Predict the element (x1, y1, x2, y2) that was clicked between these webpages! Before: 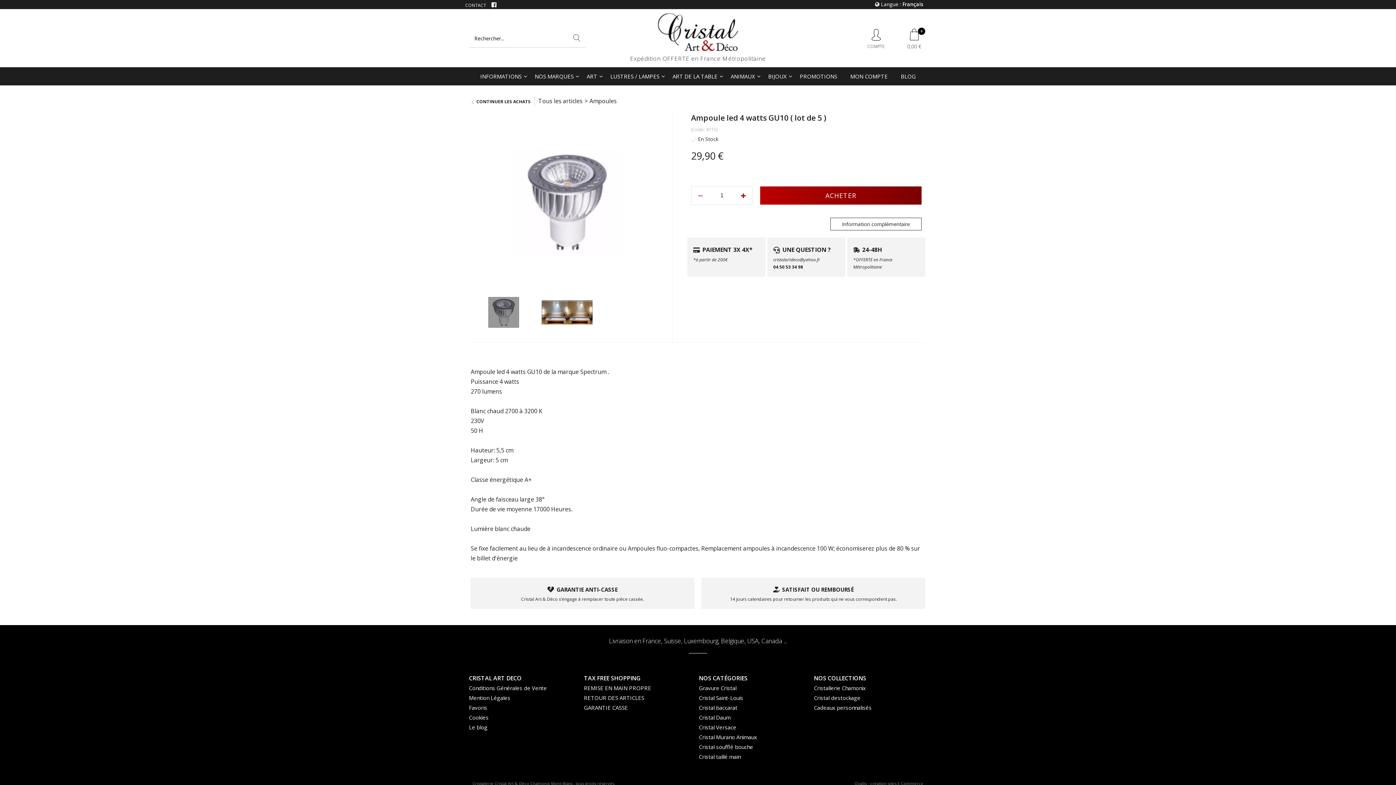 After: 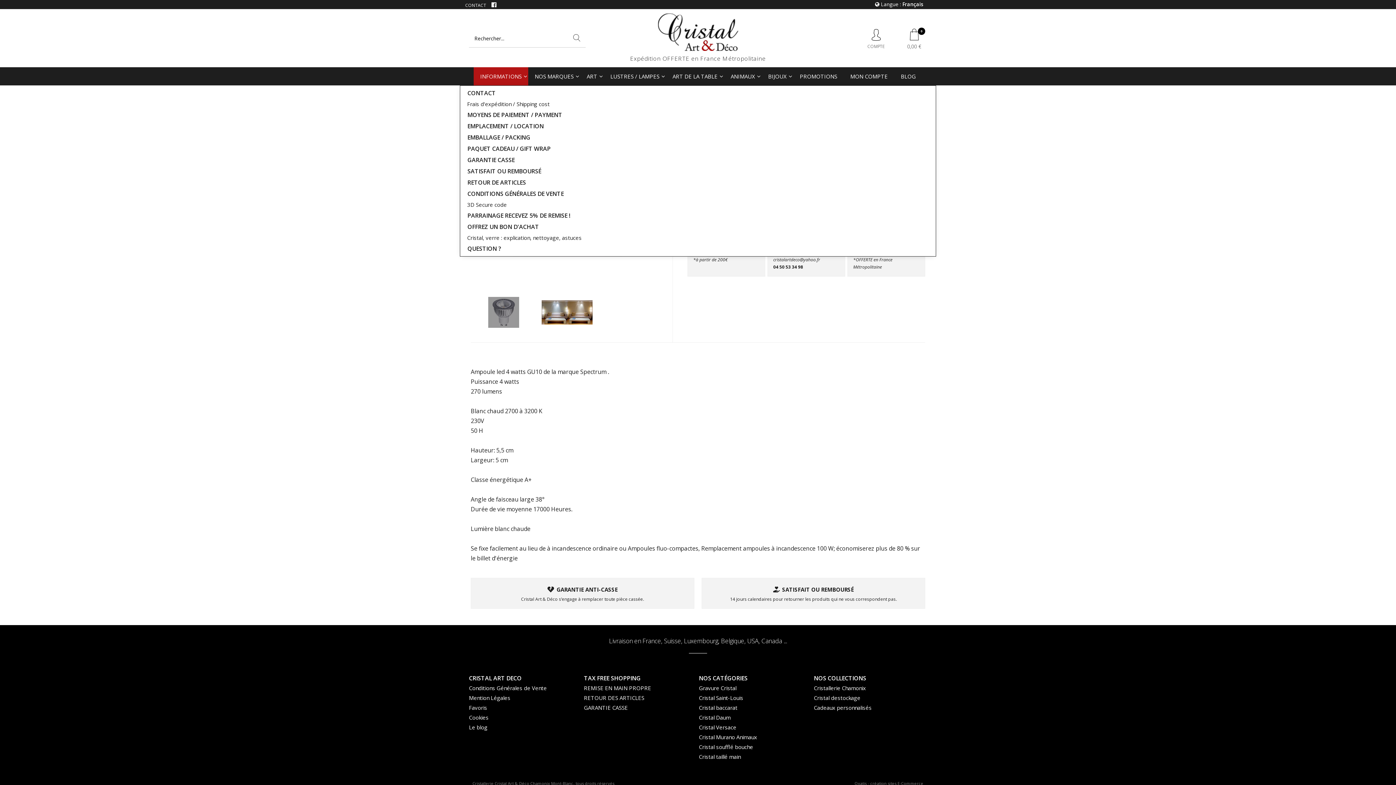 Action: label: INFORMATIONS bbox: (473, 67, 528, 85)